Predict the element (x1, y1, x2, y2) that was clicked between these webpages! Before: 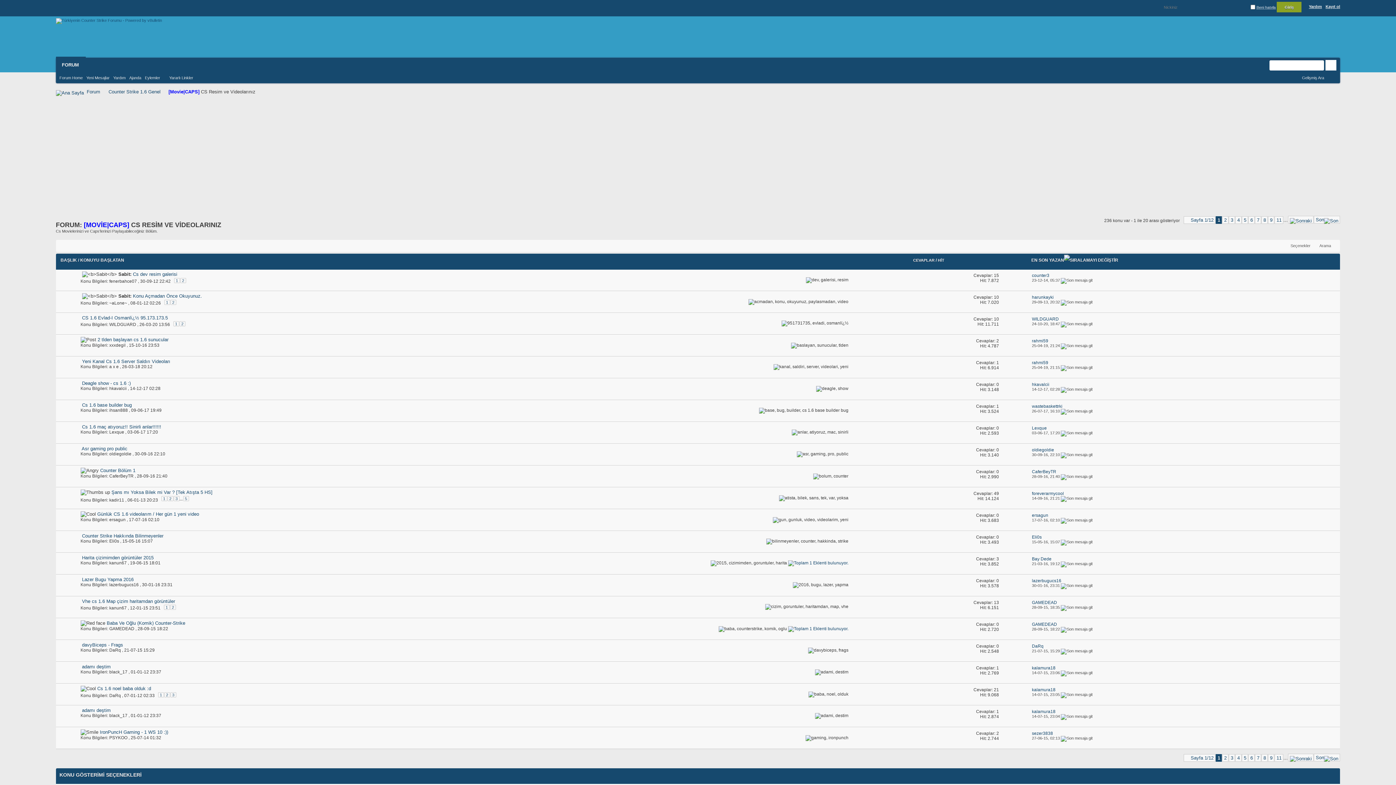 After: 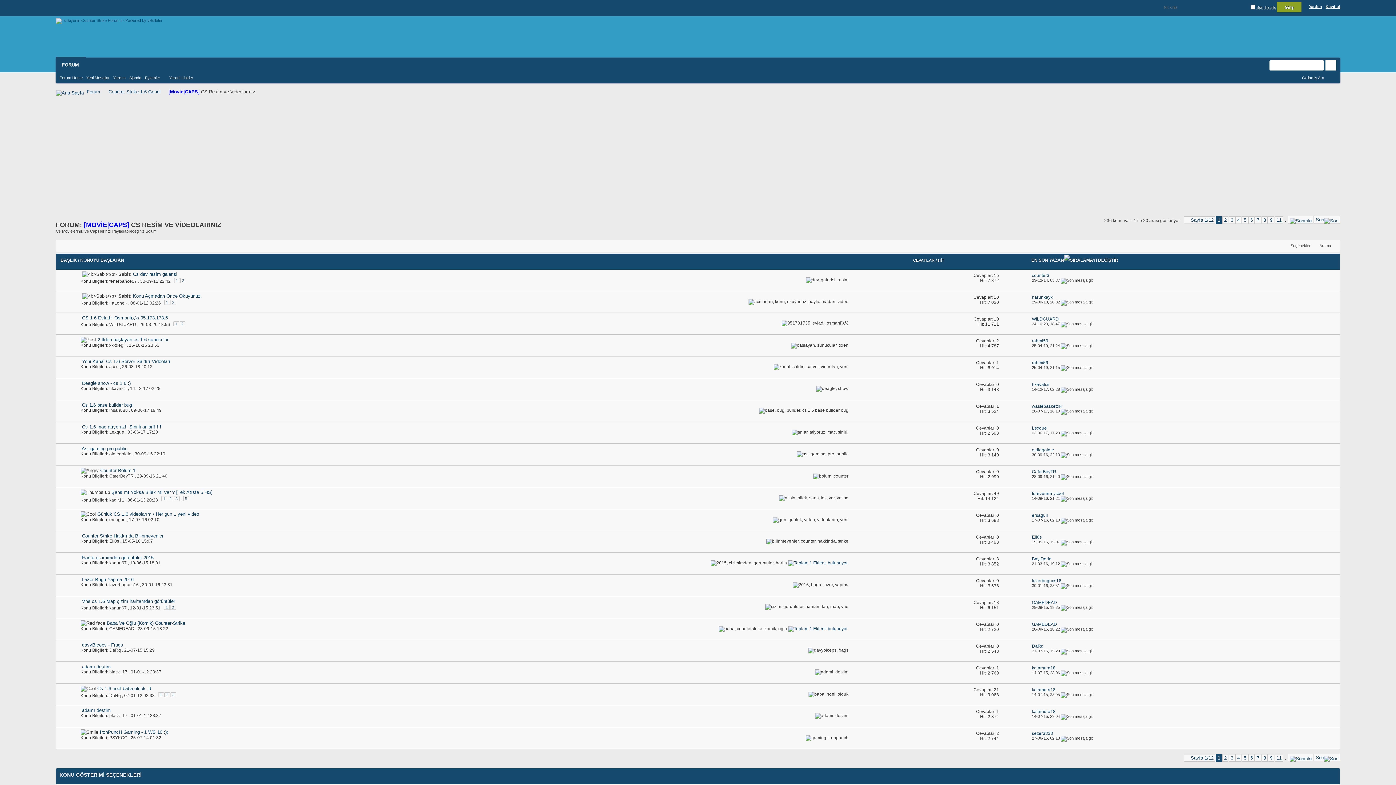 Action: bbox: (55, 269, 77, 290)